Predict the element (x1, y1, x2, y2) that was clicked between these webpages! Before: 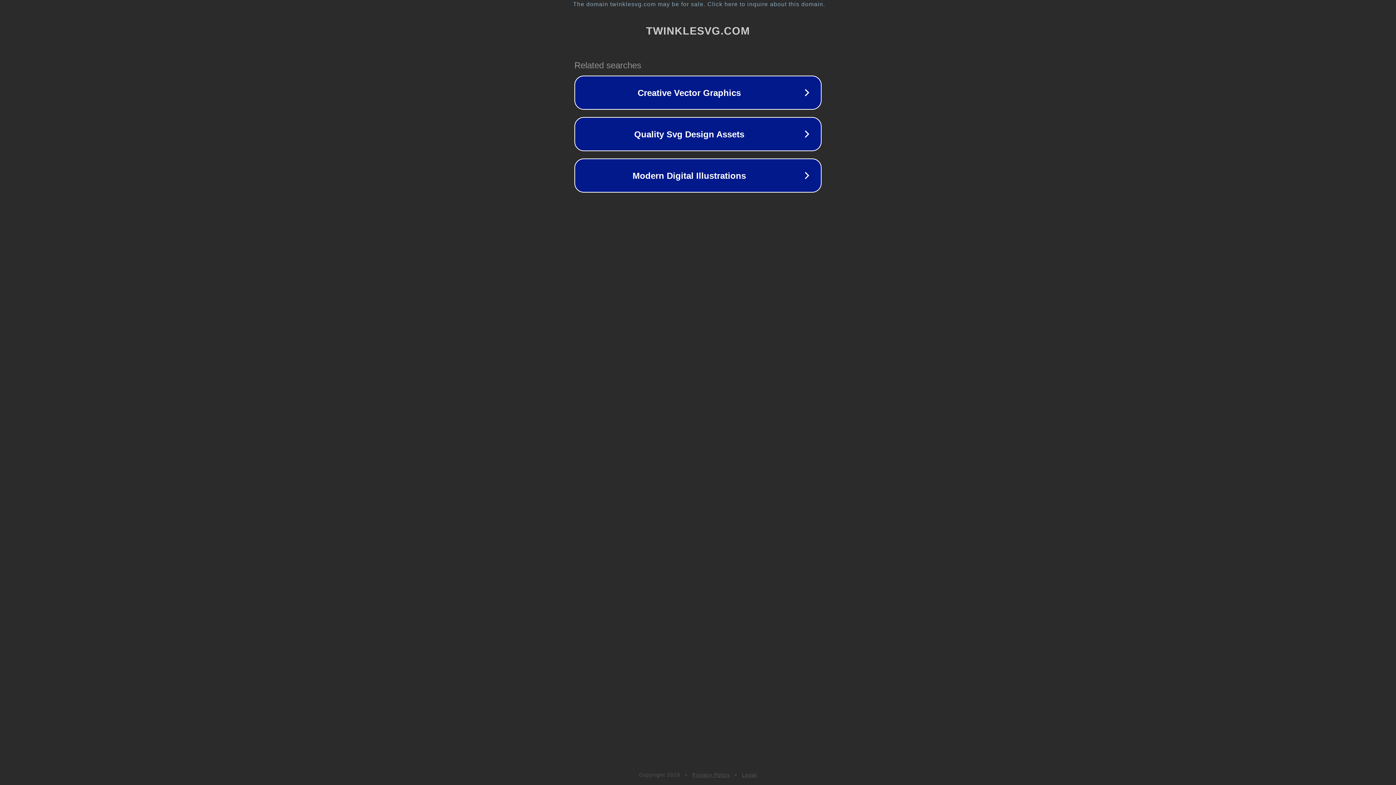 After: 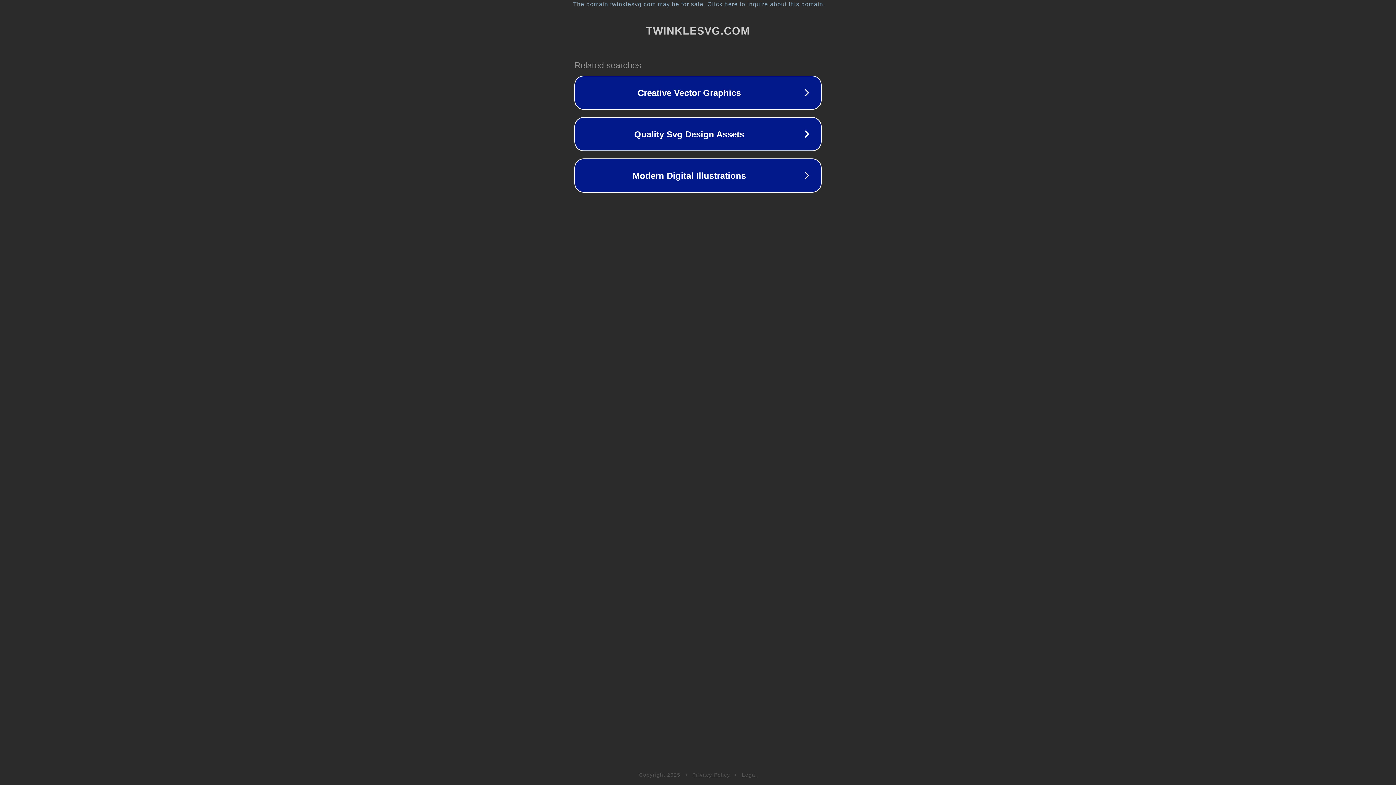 Action: bbox: (742, 772, 757, 778) label: Legal